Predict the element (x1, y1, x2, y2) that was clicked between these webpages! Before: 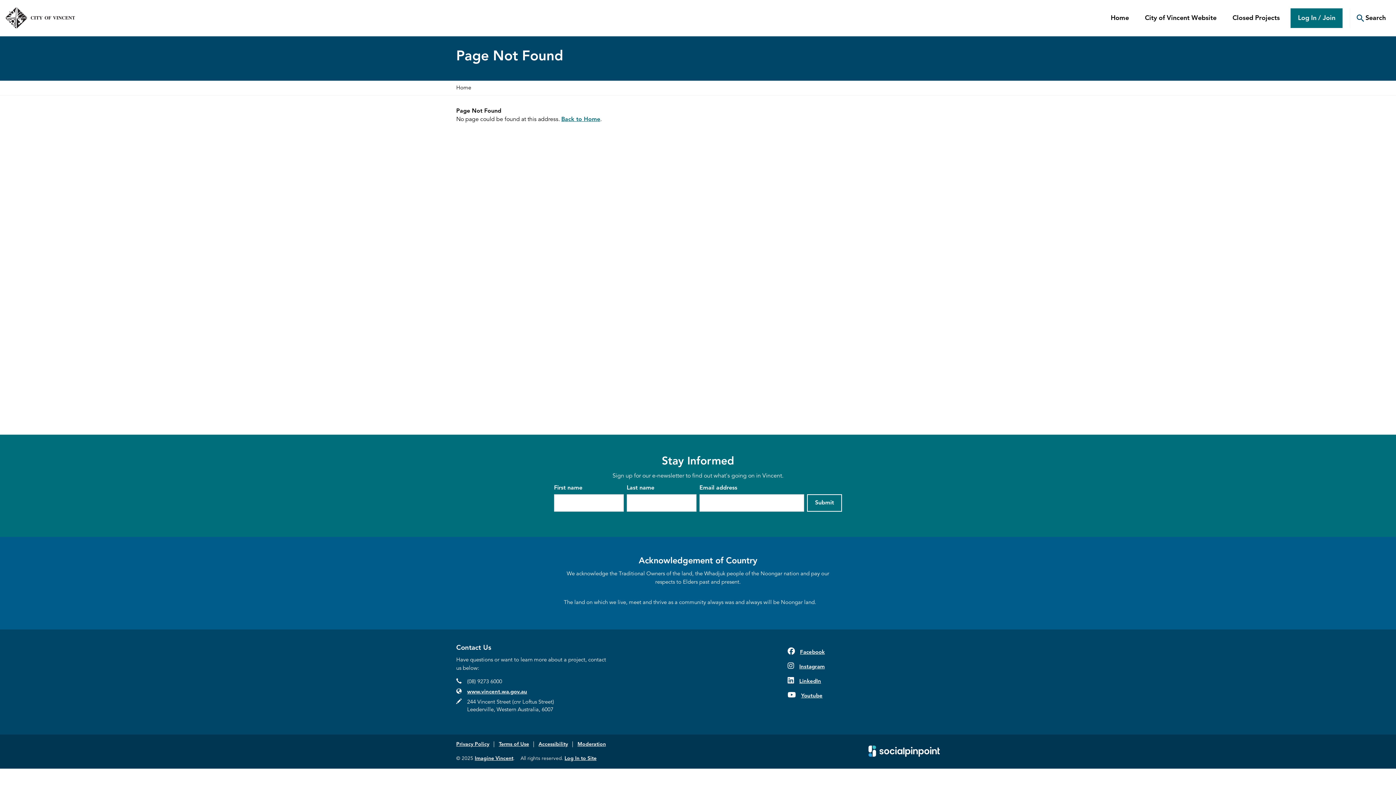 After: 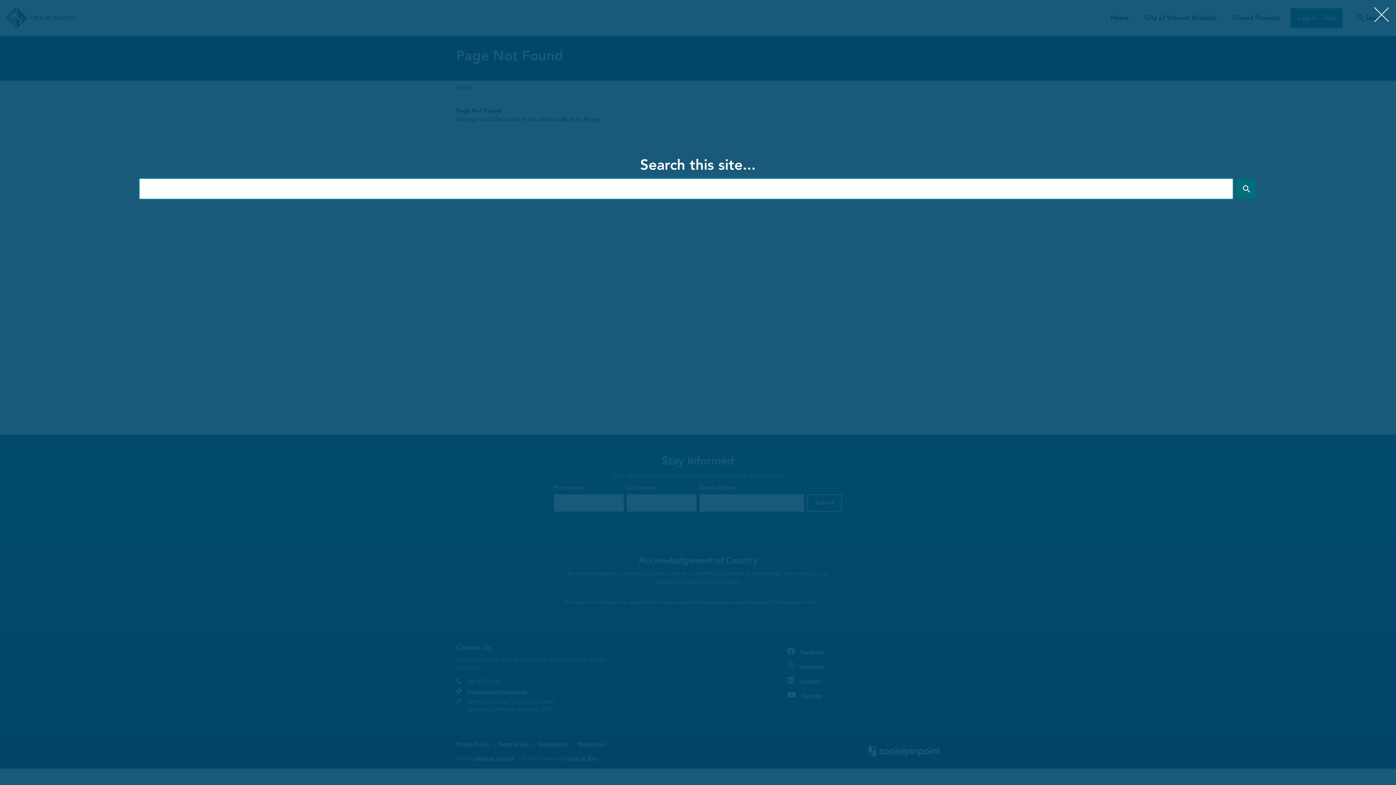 Action: label: Search bbox: (1350, 8, 1392, 27)